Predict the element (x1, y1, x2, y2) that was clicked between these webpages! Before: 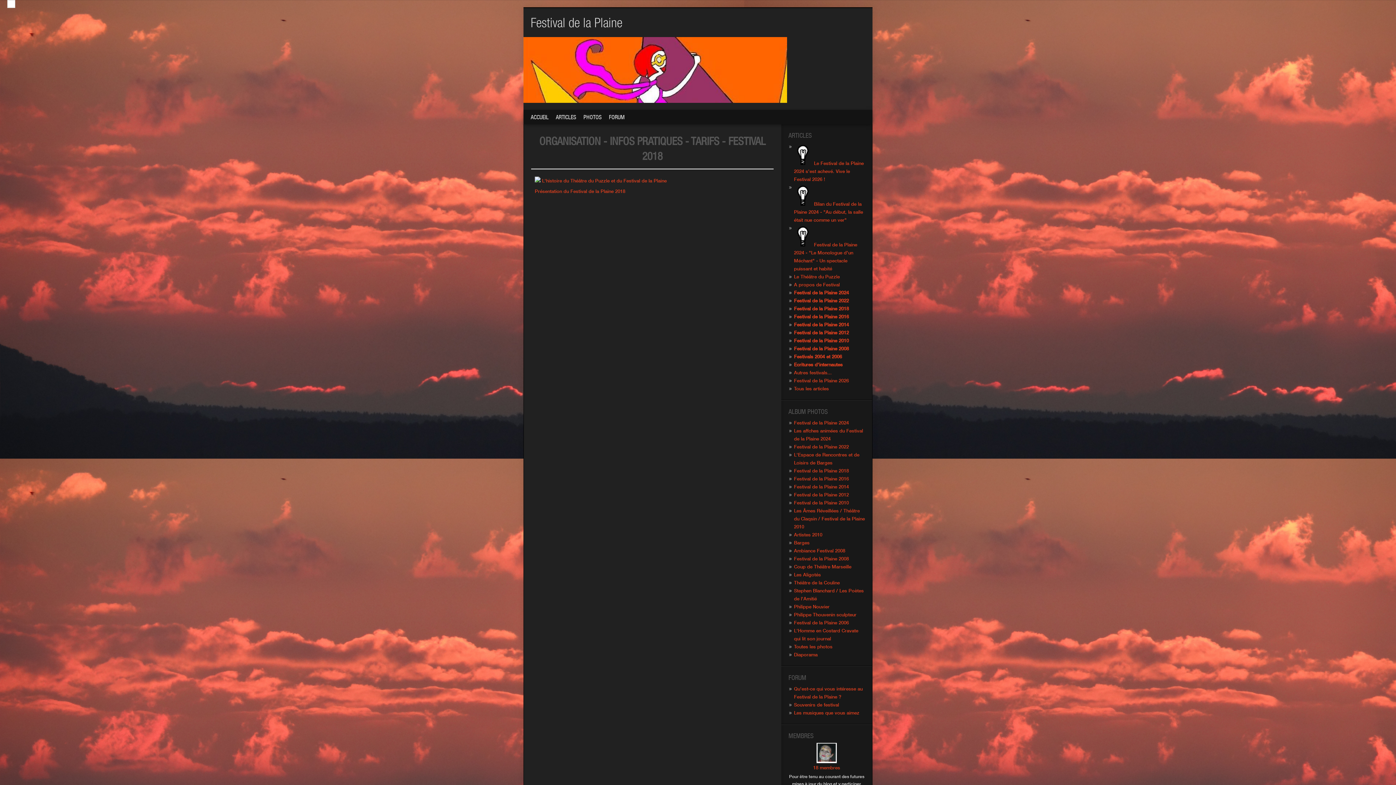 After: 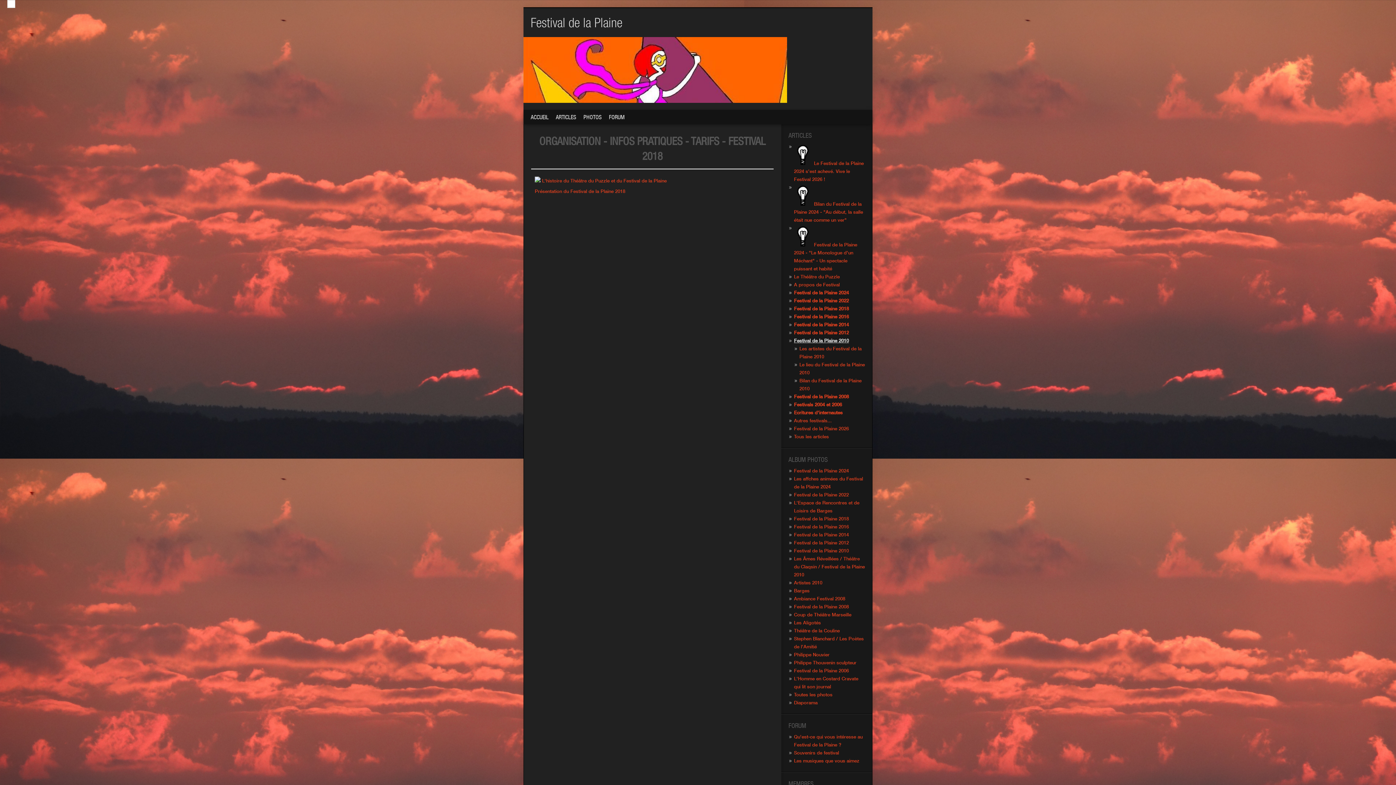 Action: label: Festival de la Plaine 2010 bbox: (794, 337, 849, 343)